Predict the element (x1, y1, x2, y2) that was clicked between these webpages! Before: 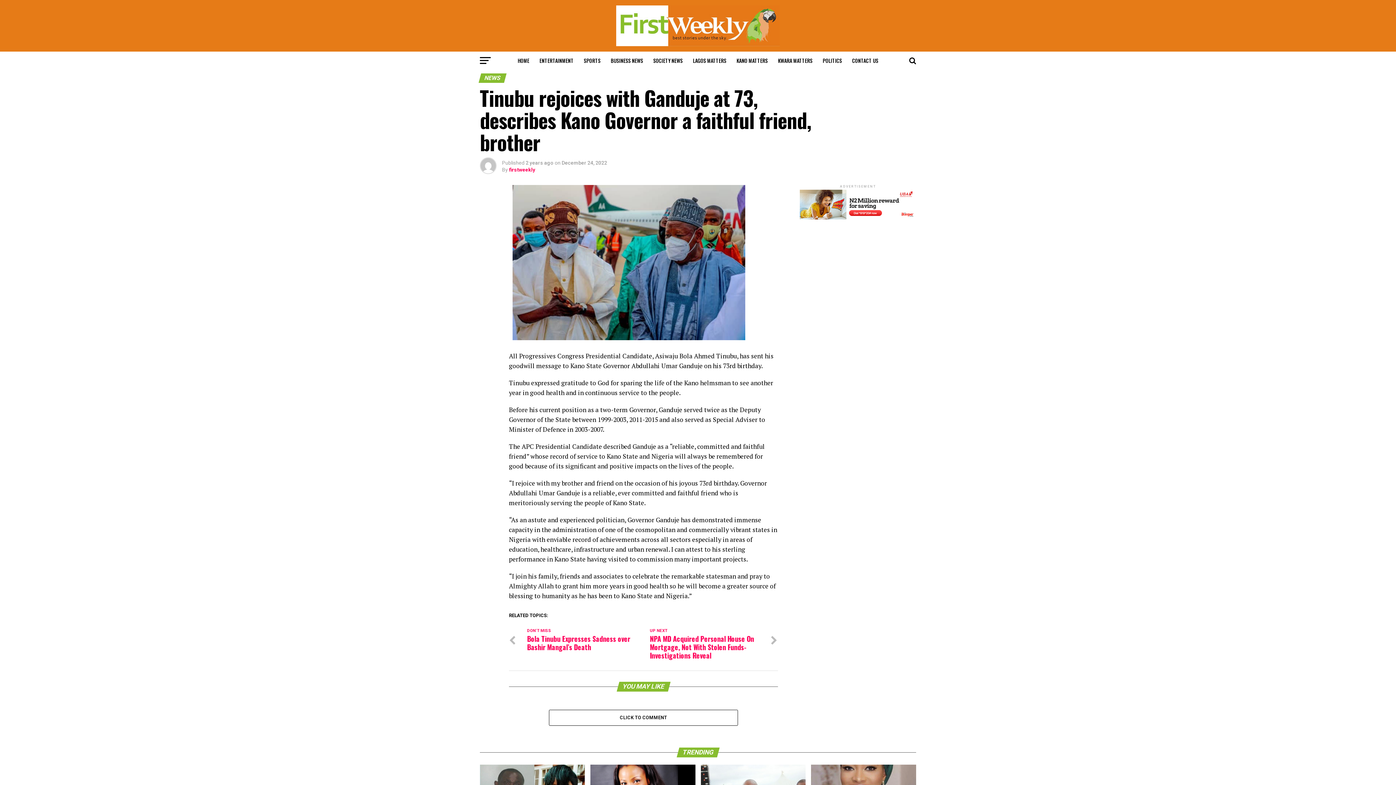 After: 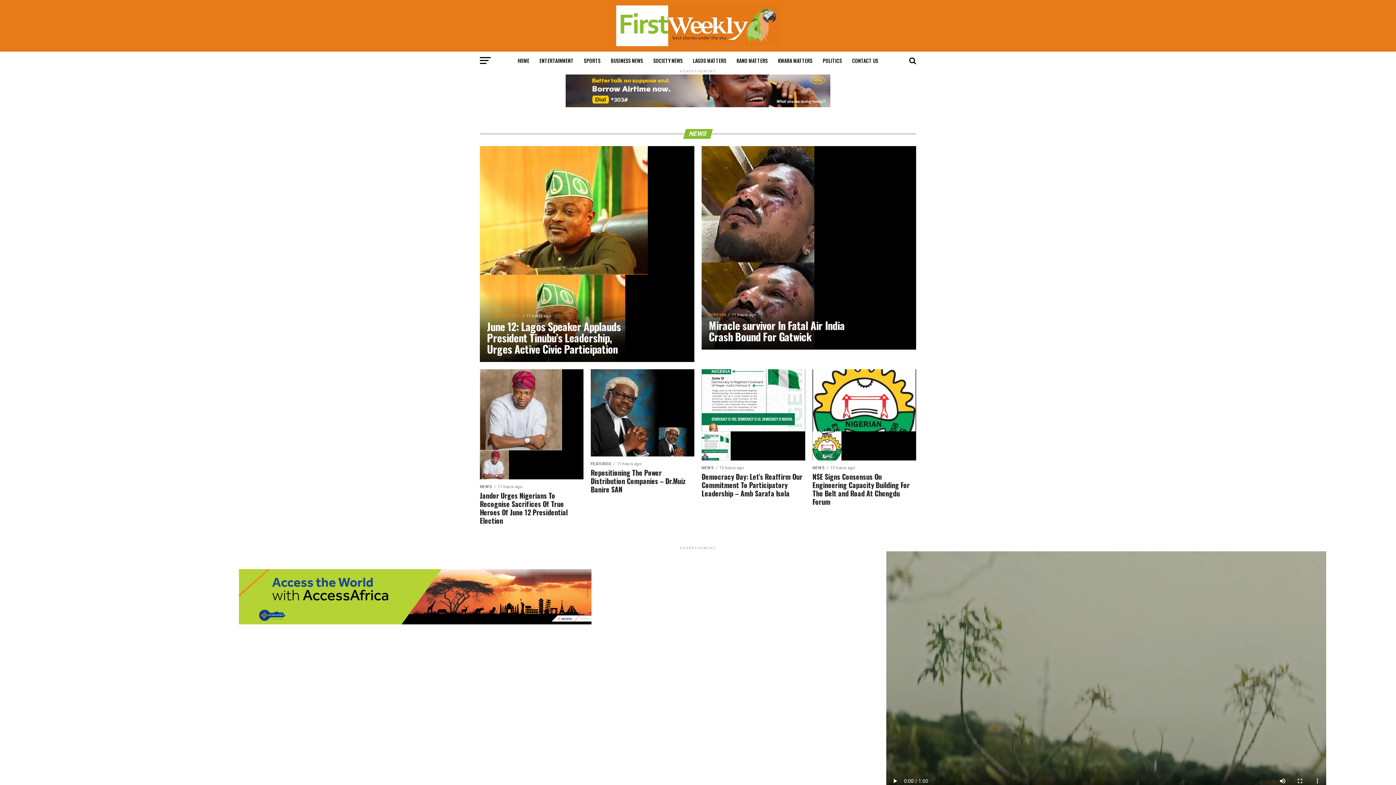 Action: bbox: (616, 40, 780, 47)